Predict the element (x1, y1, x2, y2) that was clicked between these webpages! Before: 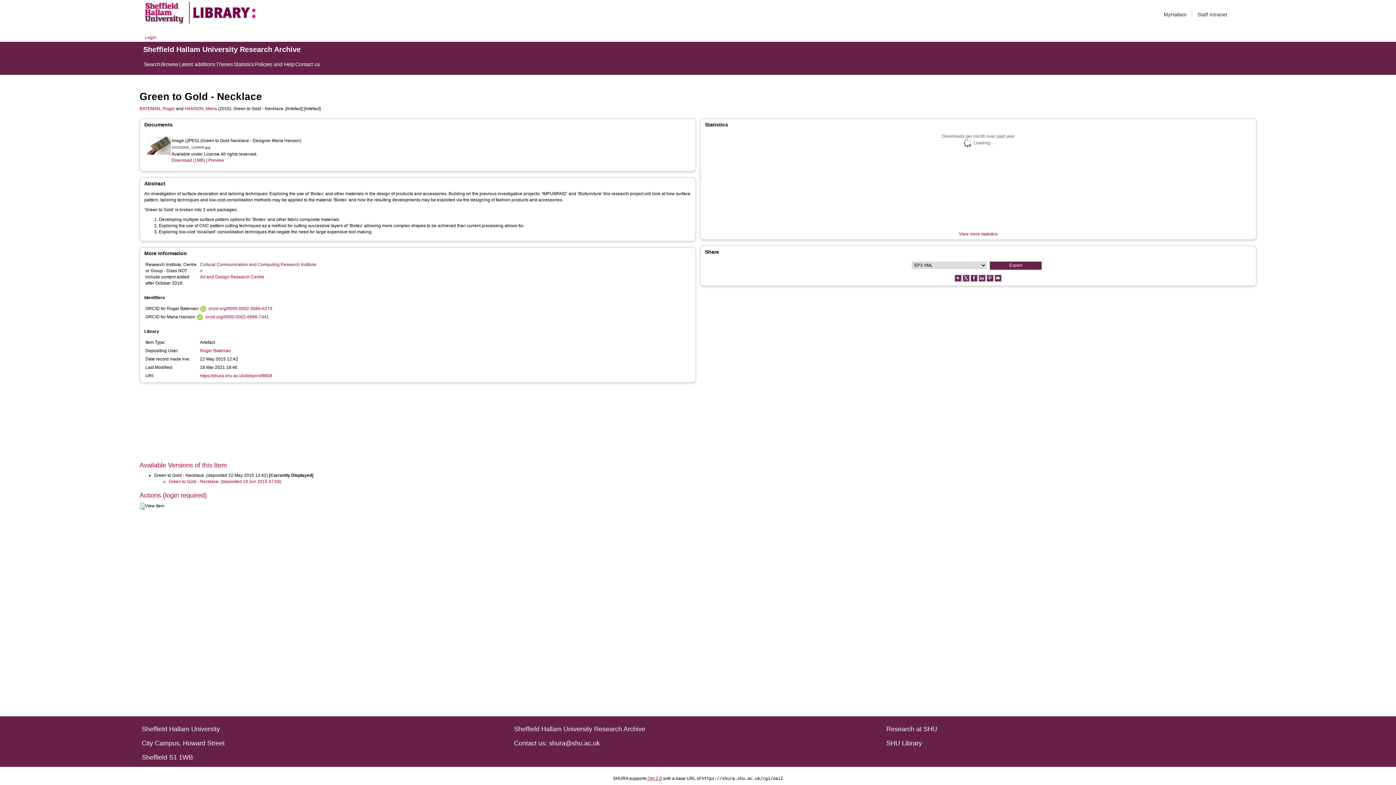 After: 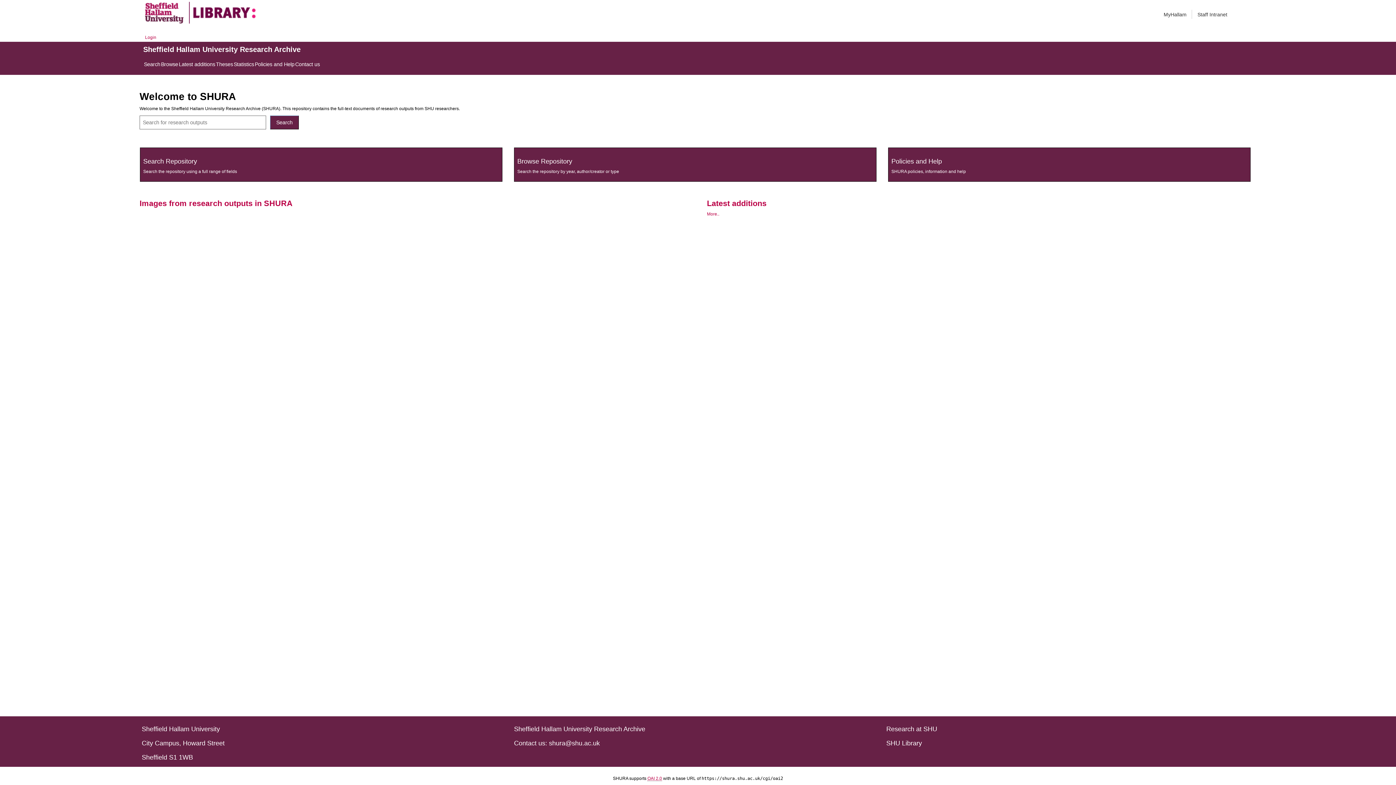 Action: label: Sheffield Hallam University Research Archive bbox: (143, 45, 1253, 53)